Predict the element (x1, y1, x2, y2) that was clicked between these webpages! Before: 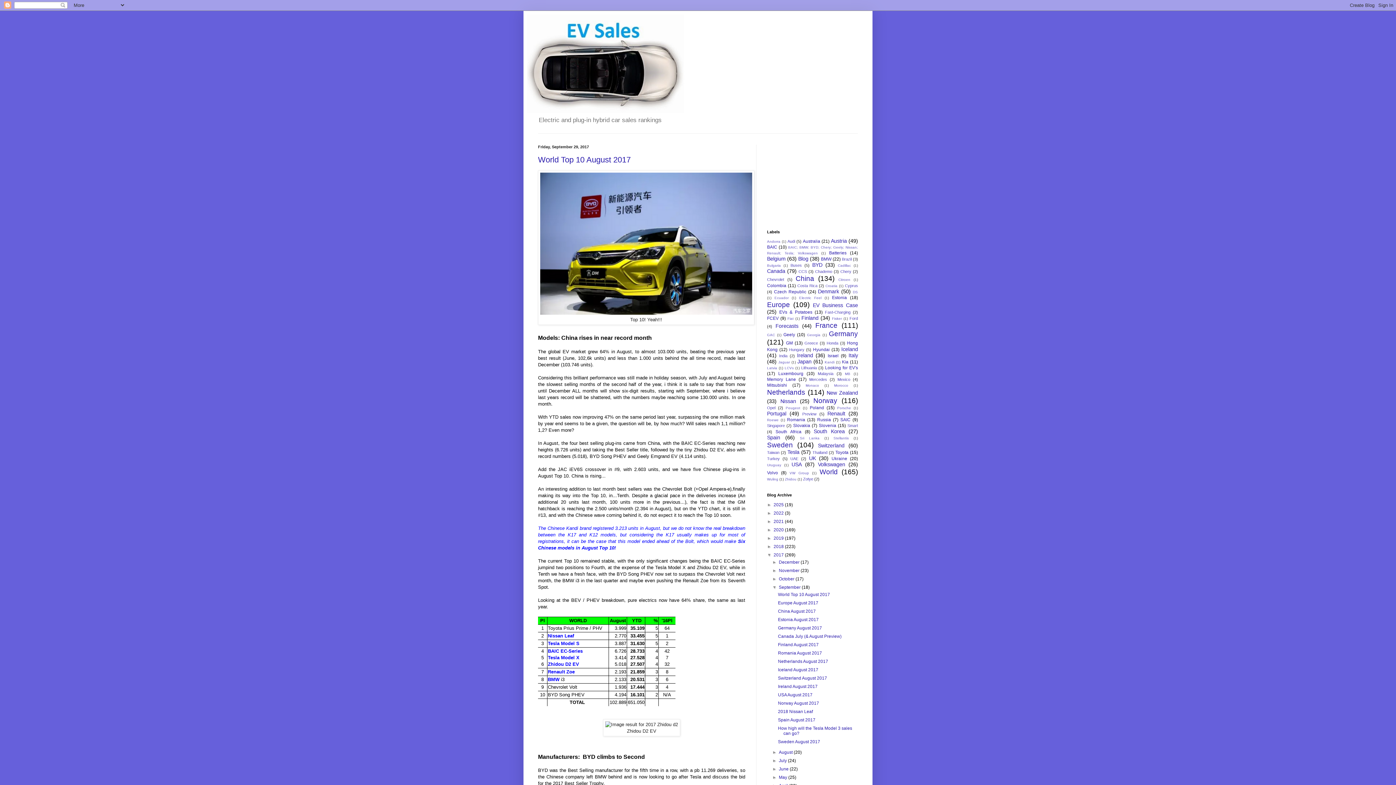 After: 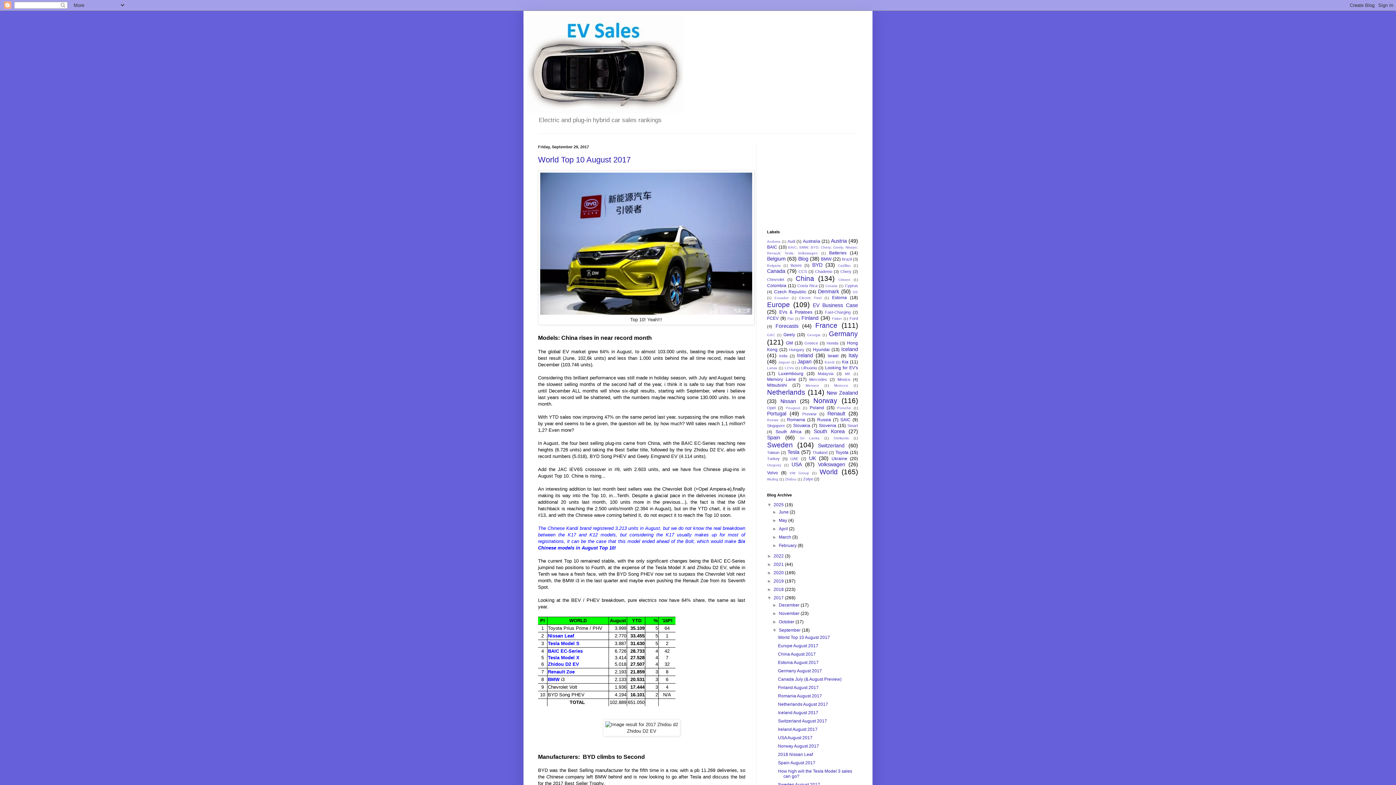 Action: bbox: (767, 502, 773, 507) label: ►  